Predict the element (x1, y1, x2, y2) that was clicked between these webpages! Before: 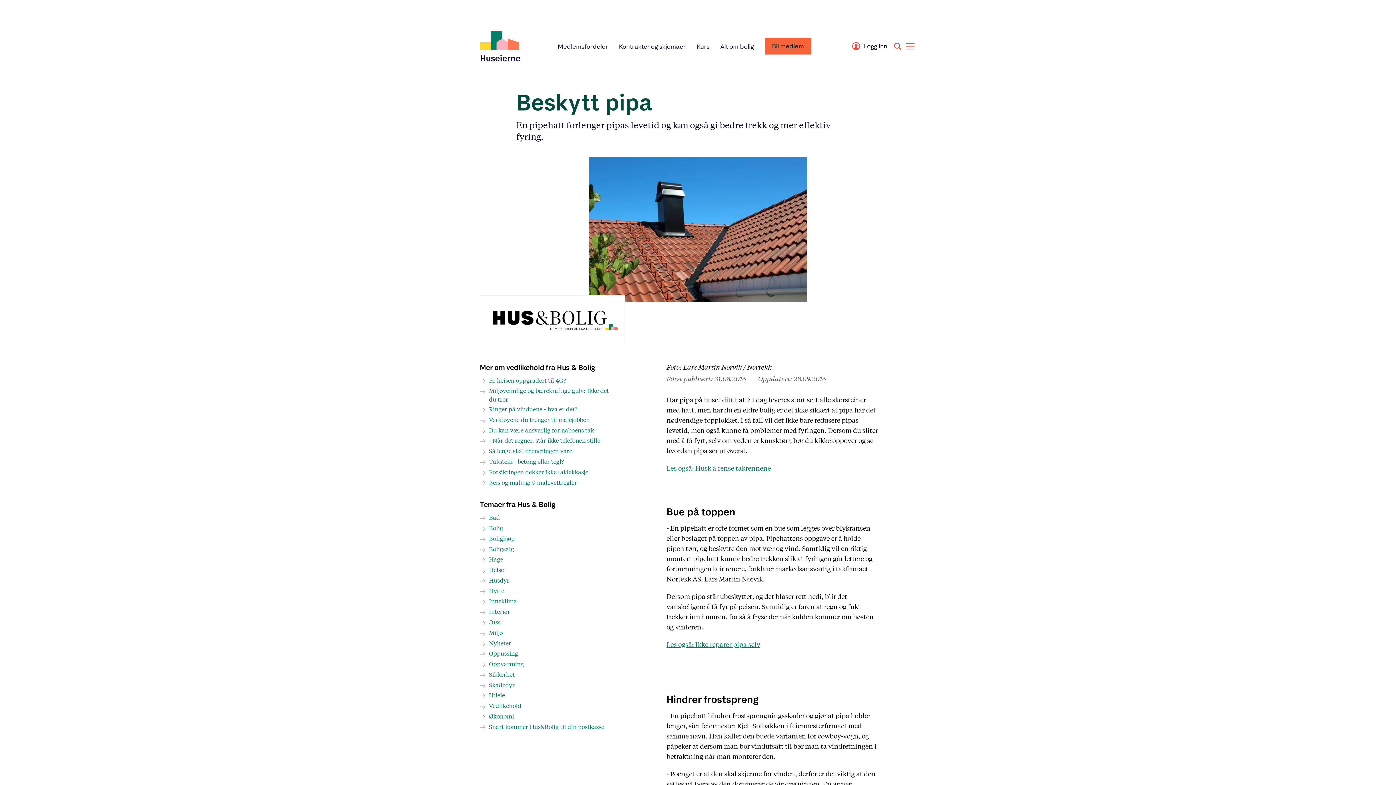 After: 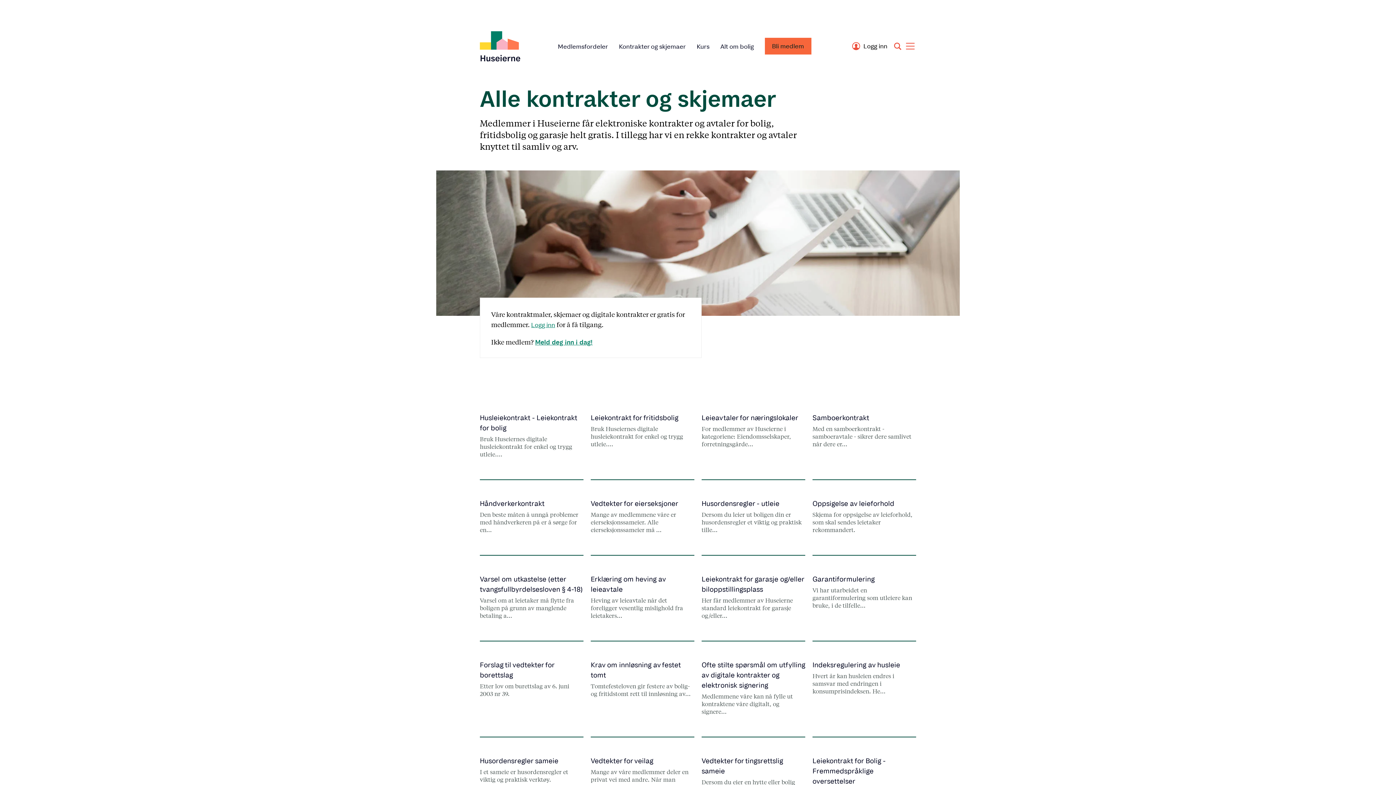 Action: label: Kontrakter og skjemaer bbox: (619, 42, 686, 50)